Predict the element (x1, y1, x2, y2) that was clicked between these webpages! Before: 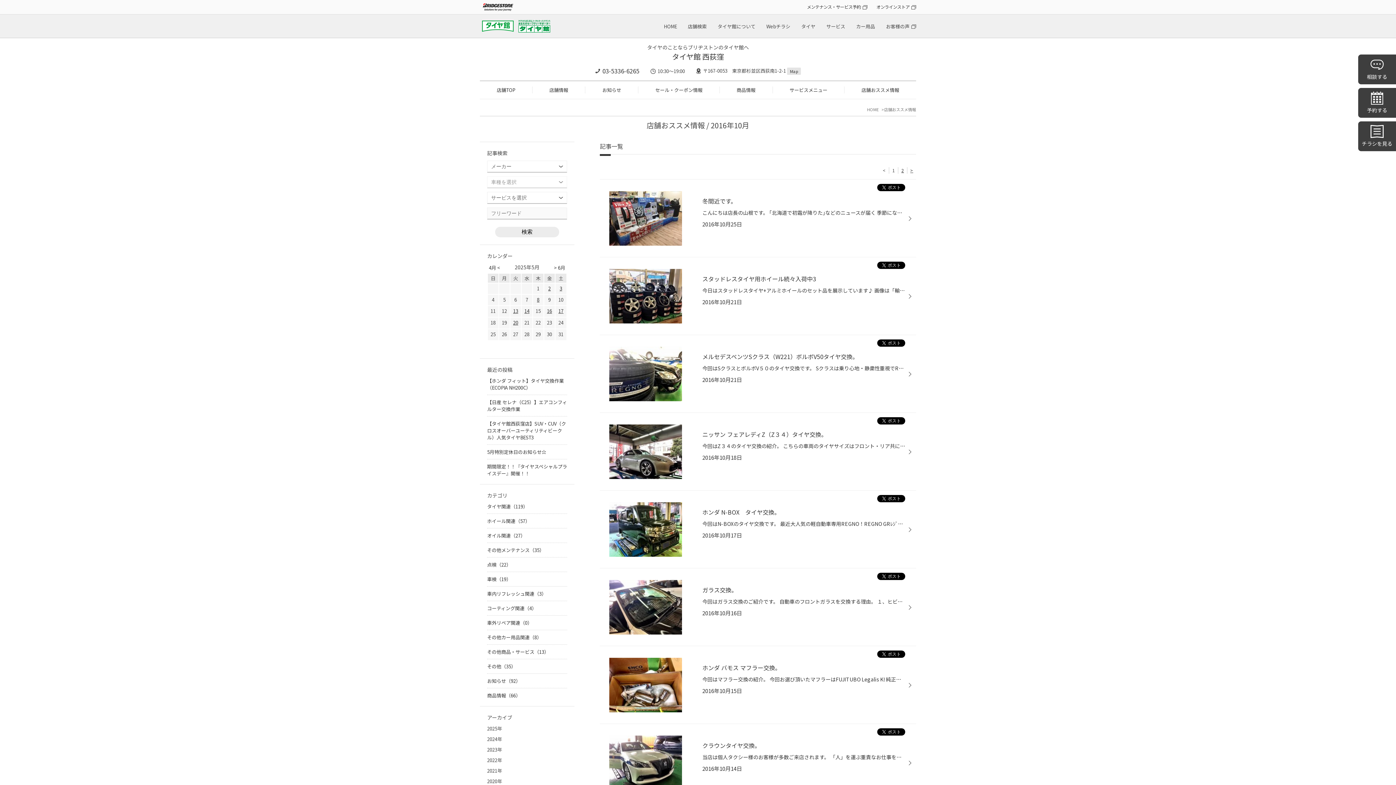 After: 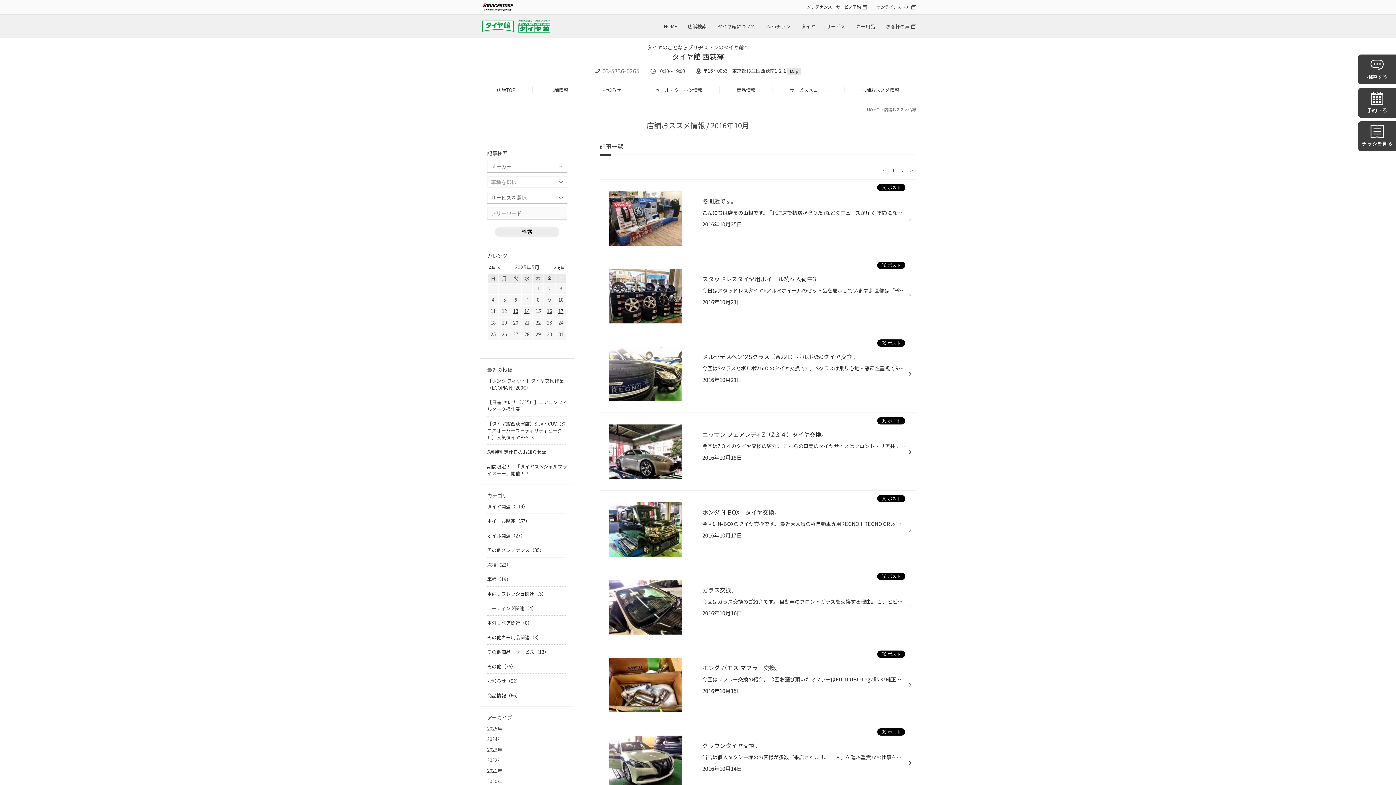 Action: label: 03-5336-6265 bbox: (602, 66, 639, 75)